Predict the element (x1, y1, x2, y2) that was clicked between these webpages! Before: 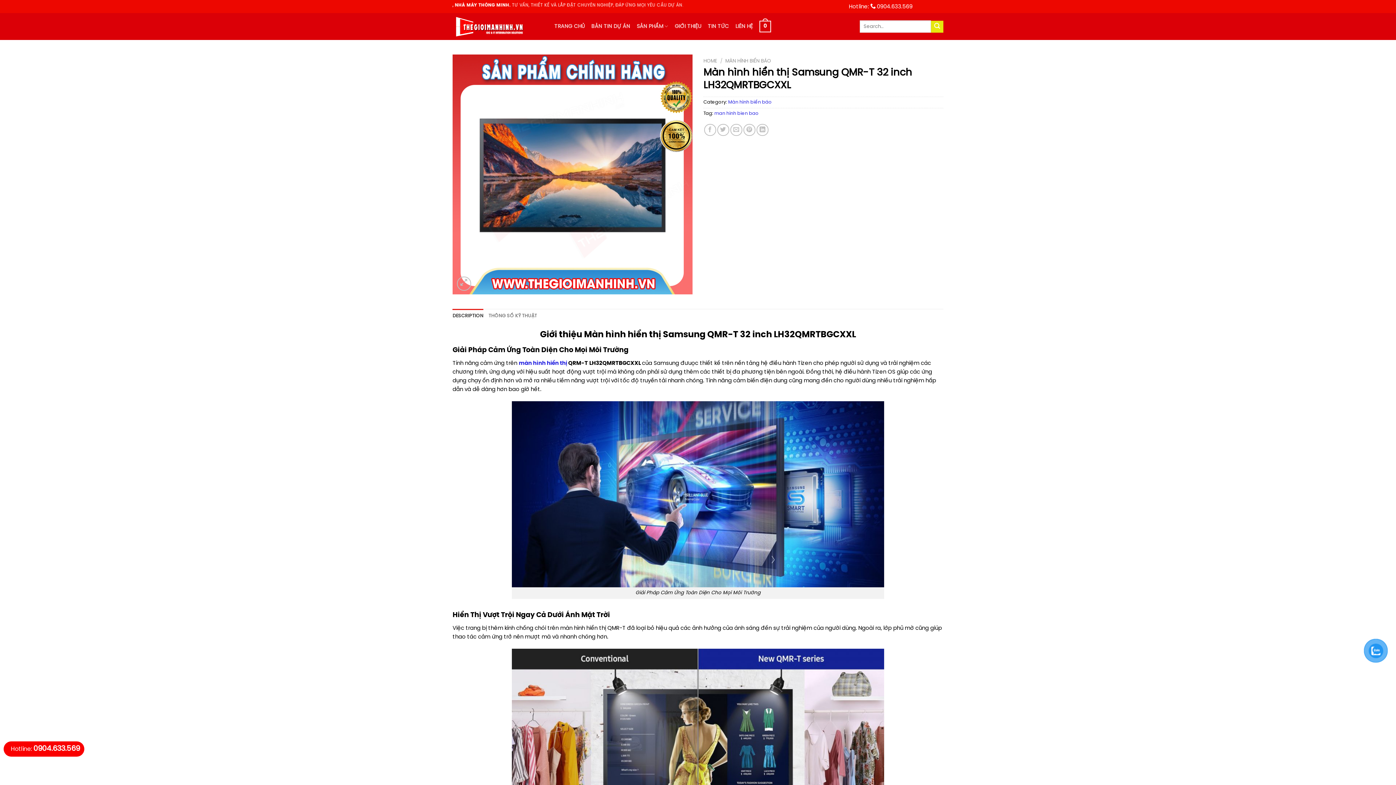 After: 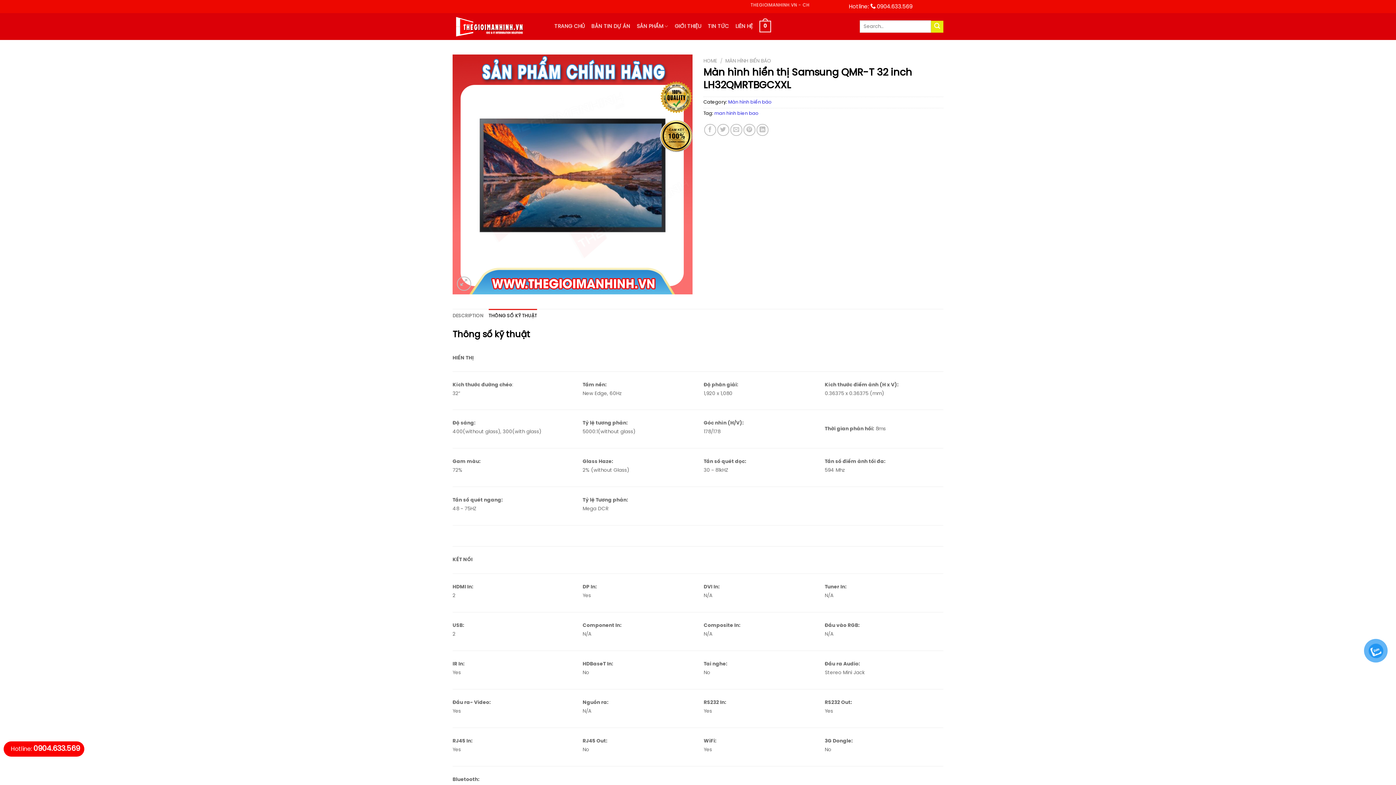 Action: label: THÔNG SỐ KỸ THUẬT bbox: (488, 309, 537, 323)